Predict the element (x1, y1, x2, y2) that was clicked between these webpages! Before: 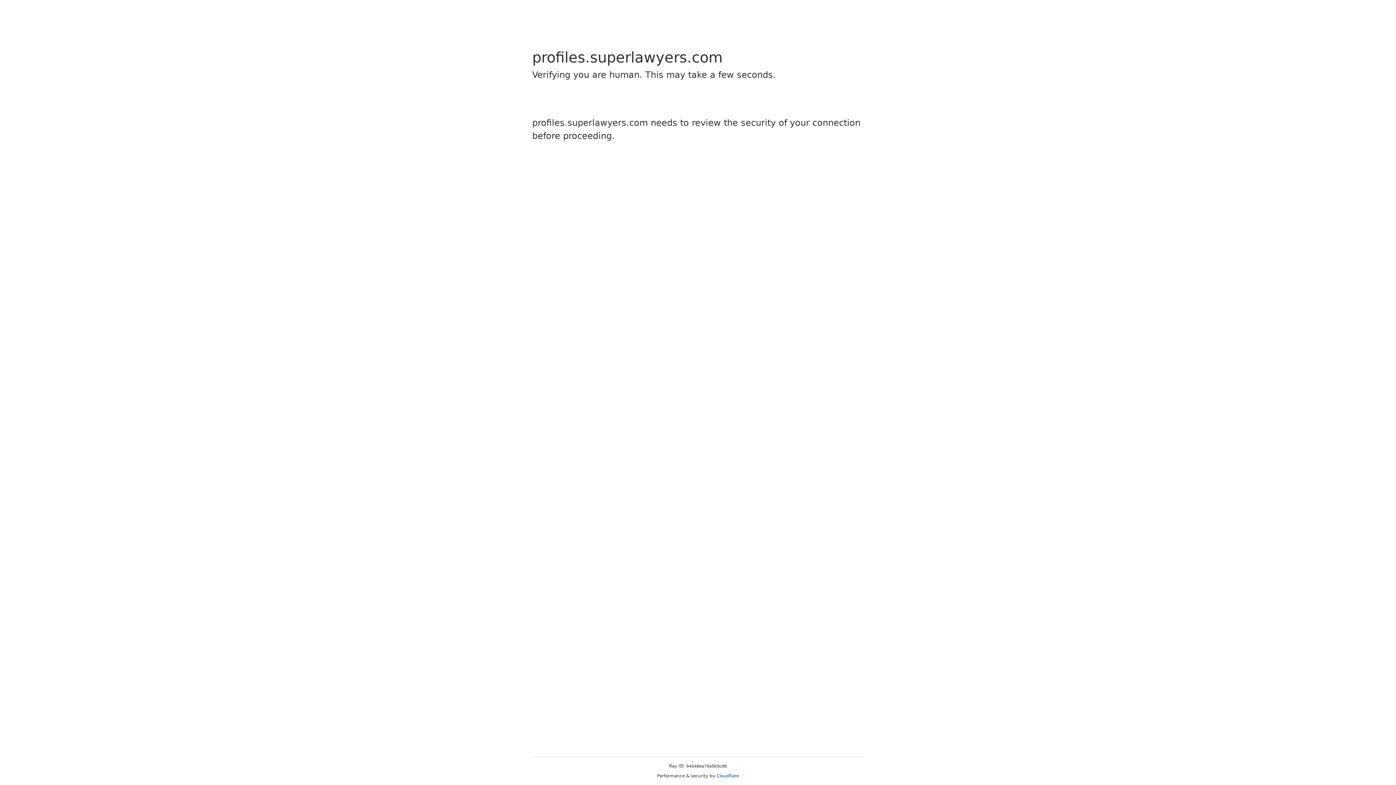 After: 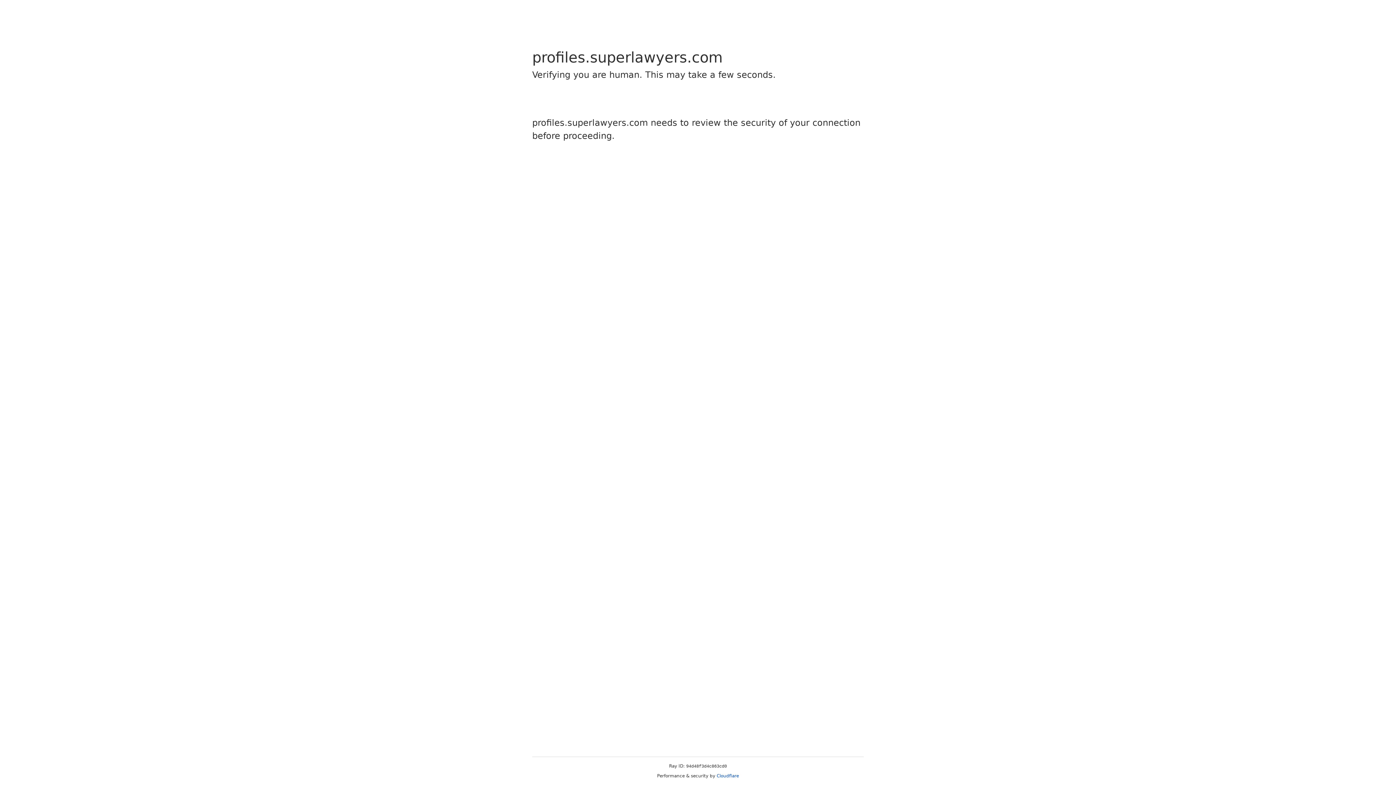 Action: bbox: (716, 773, 739, 778) label: Cloudflare